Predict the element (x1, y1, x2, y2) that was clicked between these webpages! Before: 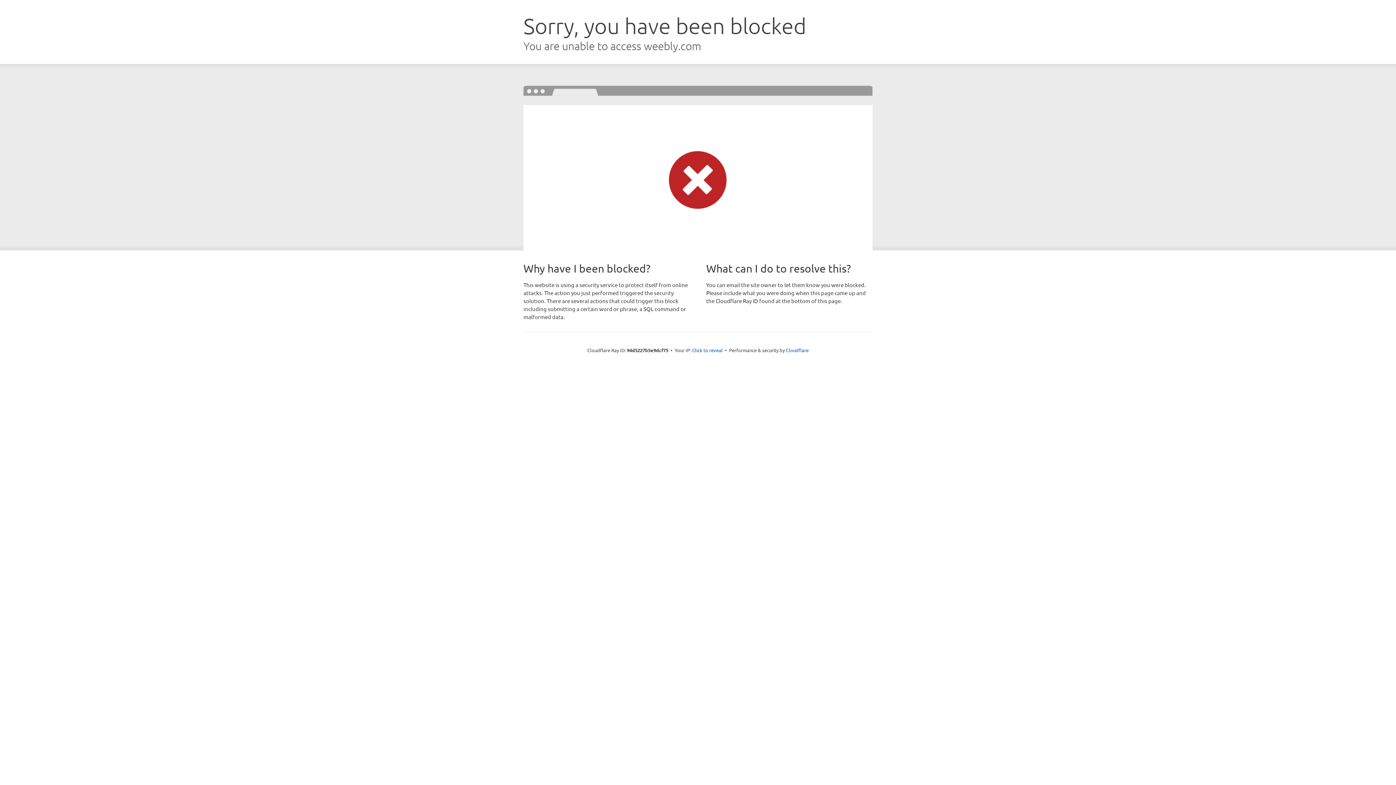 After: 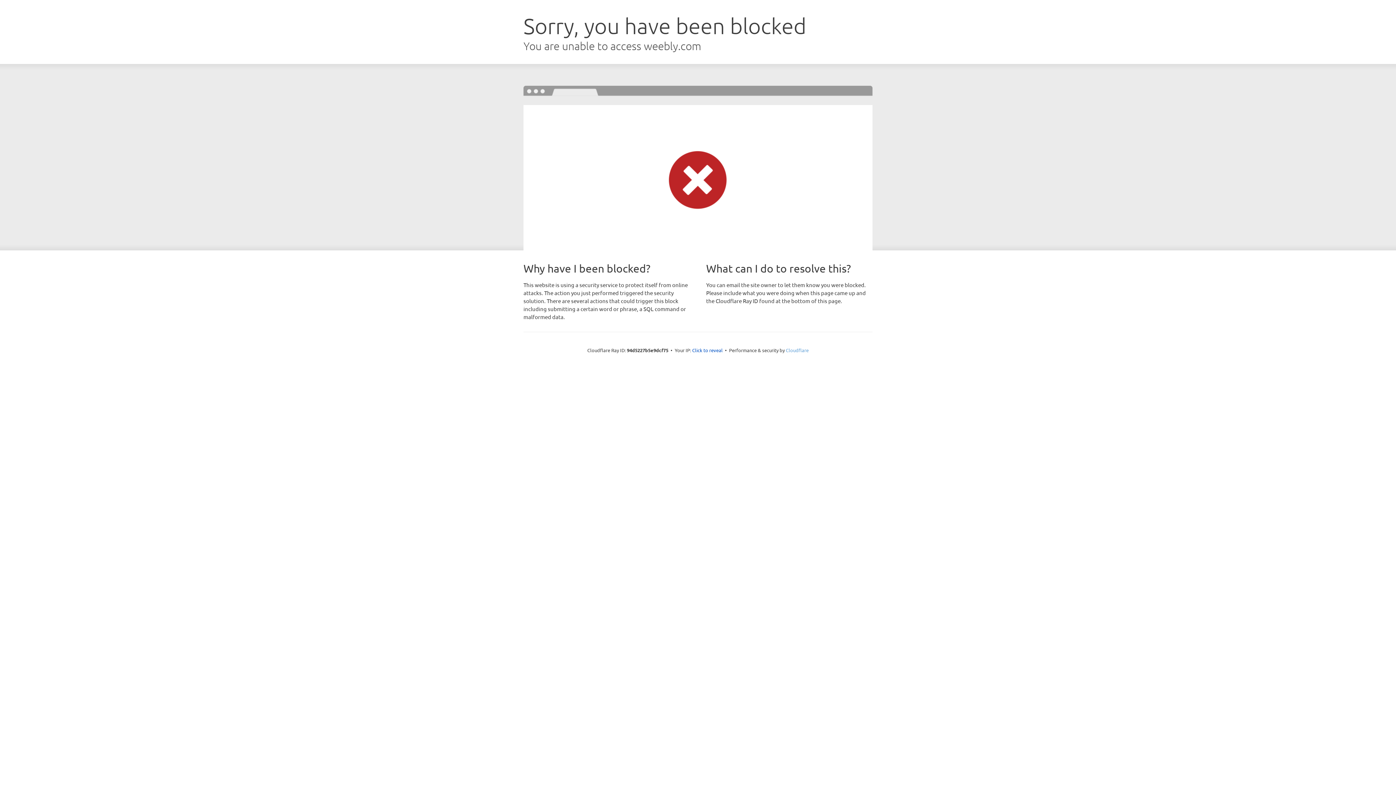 Action: label: Cloudflare bbox: (786, 347, 808, 353)